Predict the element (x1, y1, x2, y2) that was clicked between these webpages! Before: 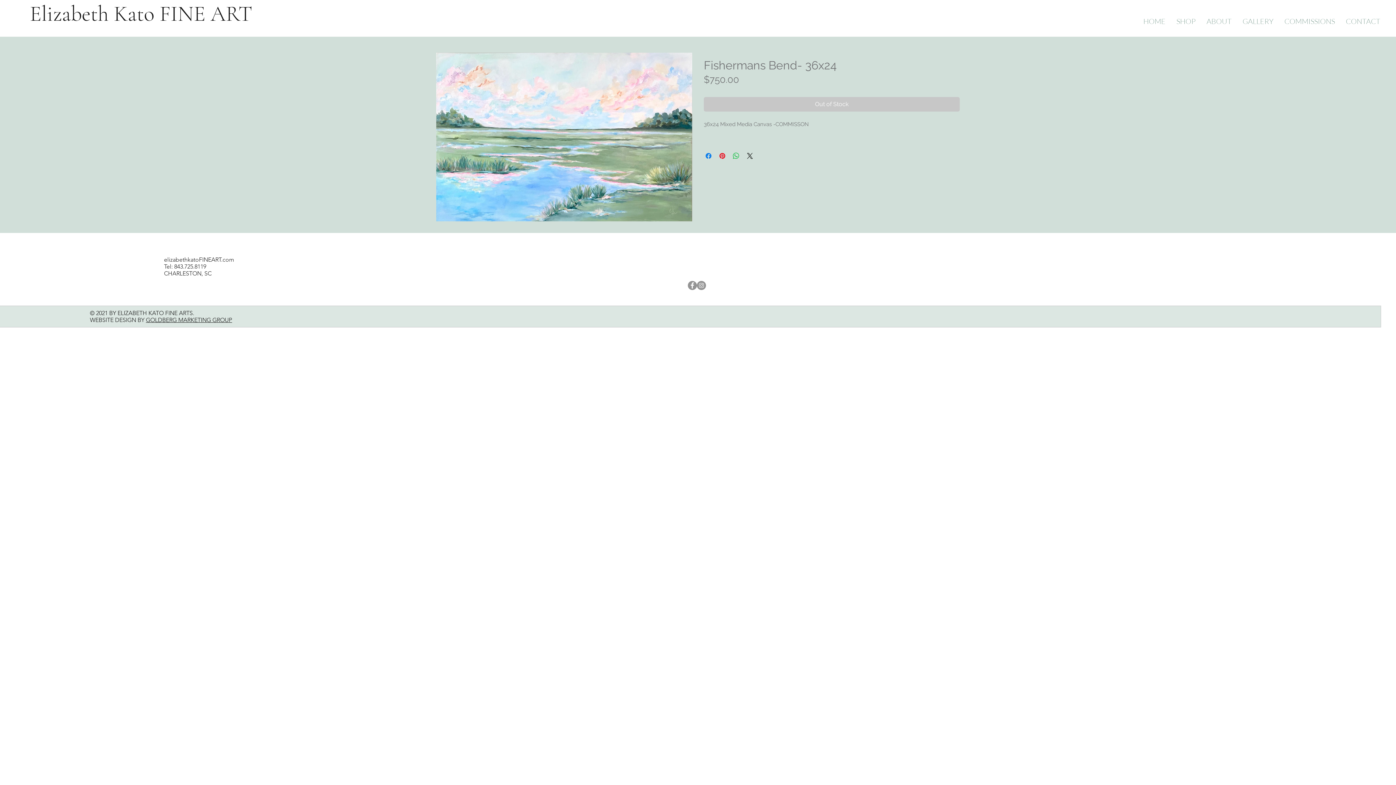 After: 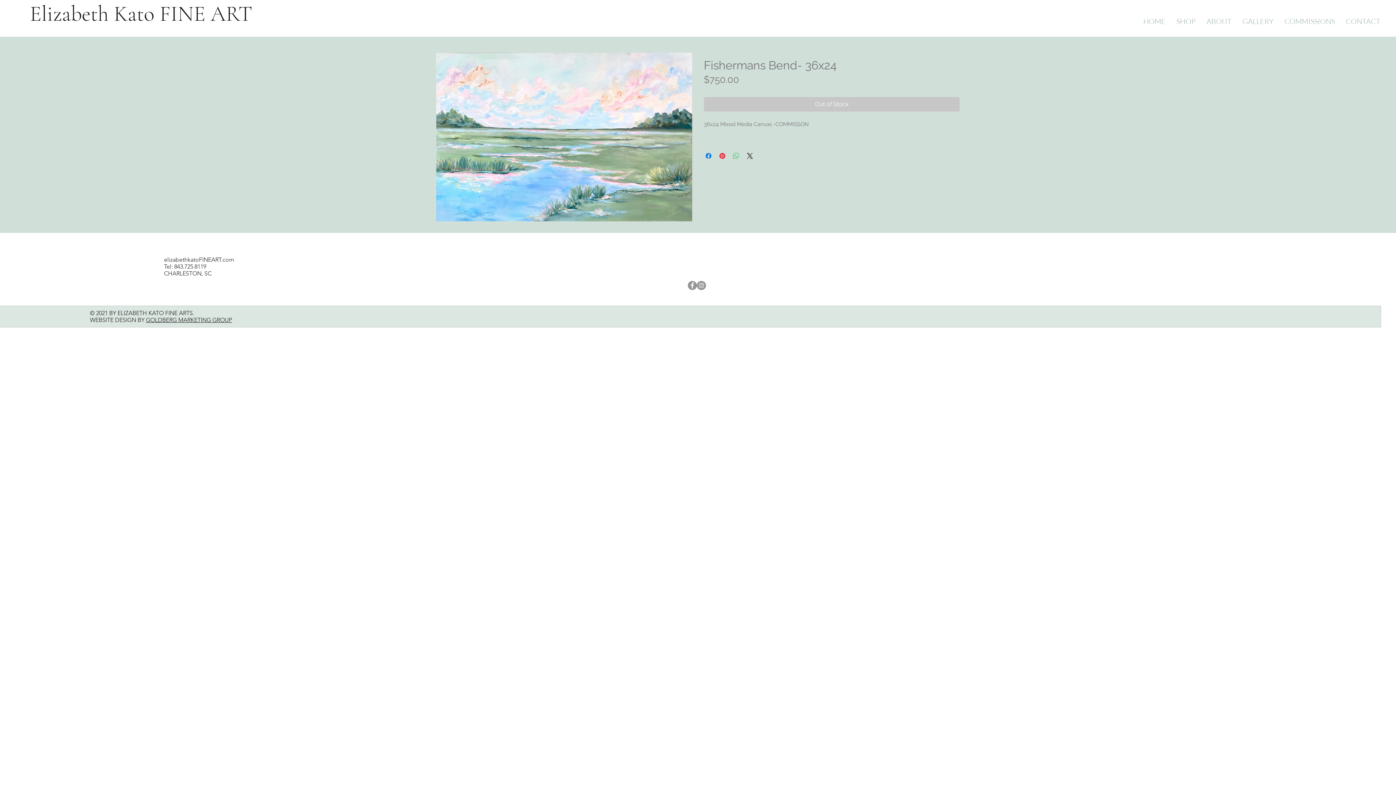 Action: bbox: (732, 151, 740, 160) label: Share on WhatsApp